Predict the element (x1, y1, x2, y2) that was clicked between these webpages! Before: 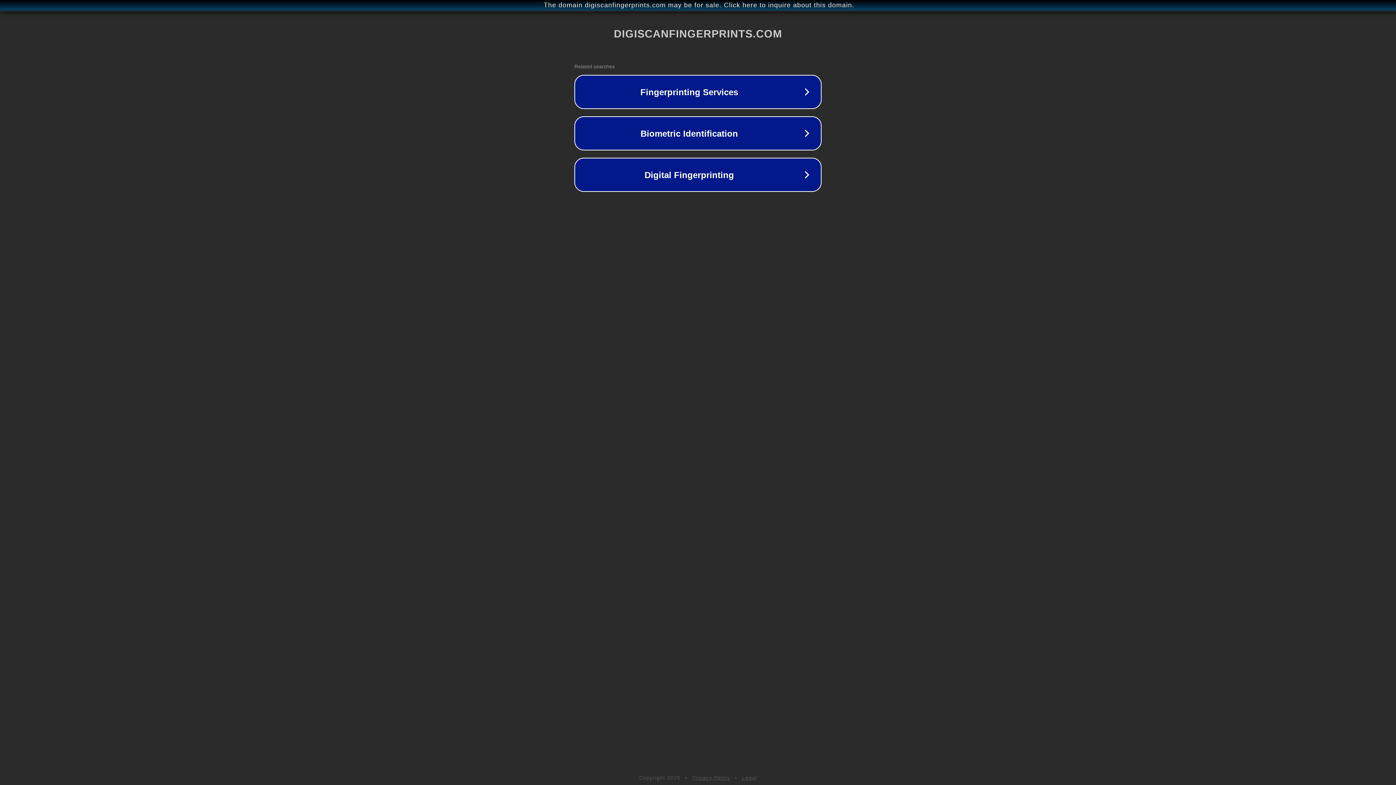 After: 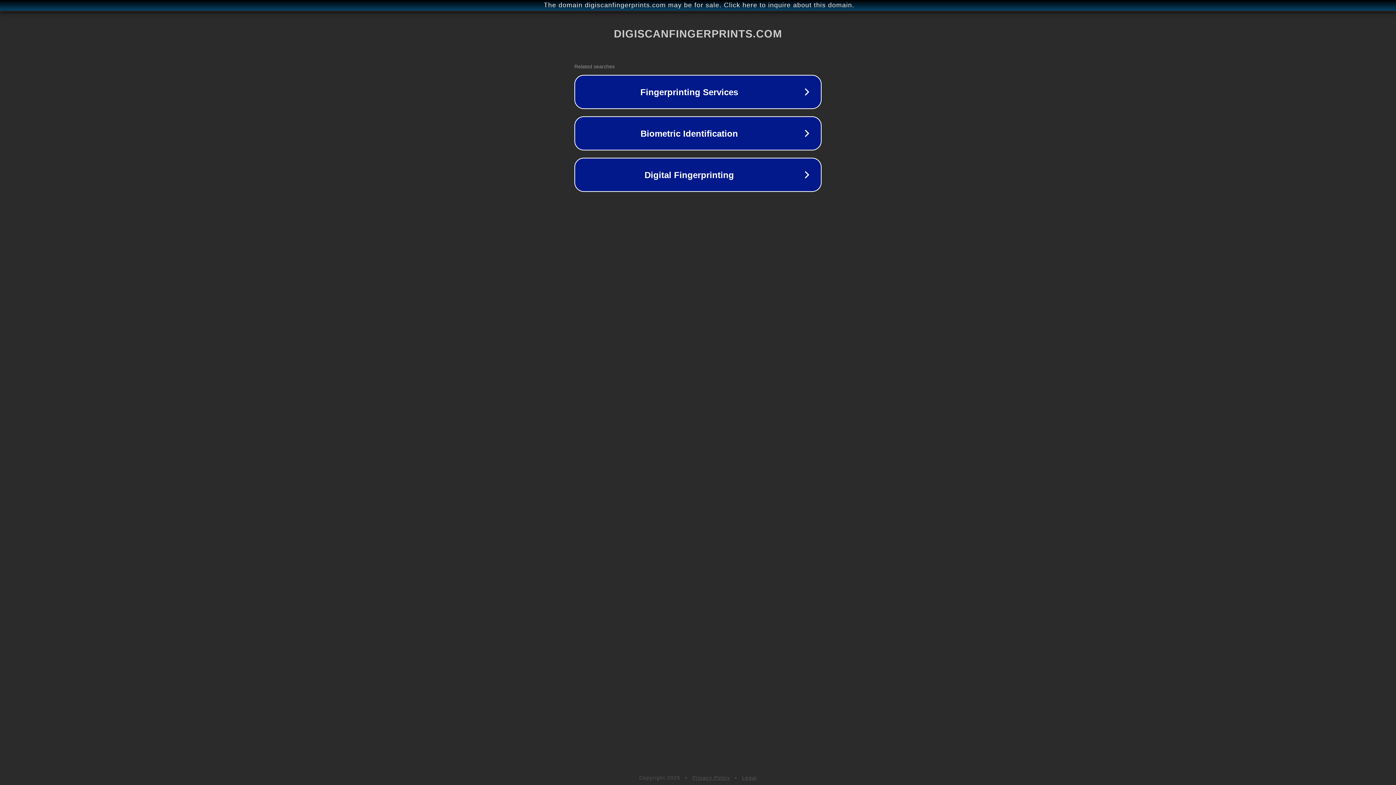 Action: label: Privacy Policy bbox: (692, 775, 730, 781)